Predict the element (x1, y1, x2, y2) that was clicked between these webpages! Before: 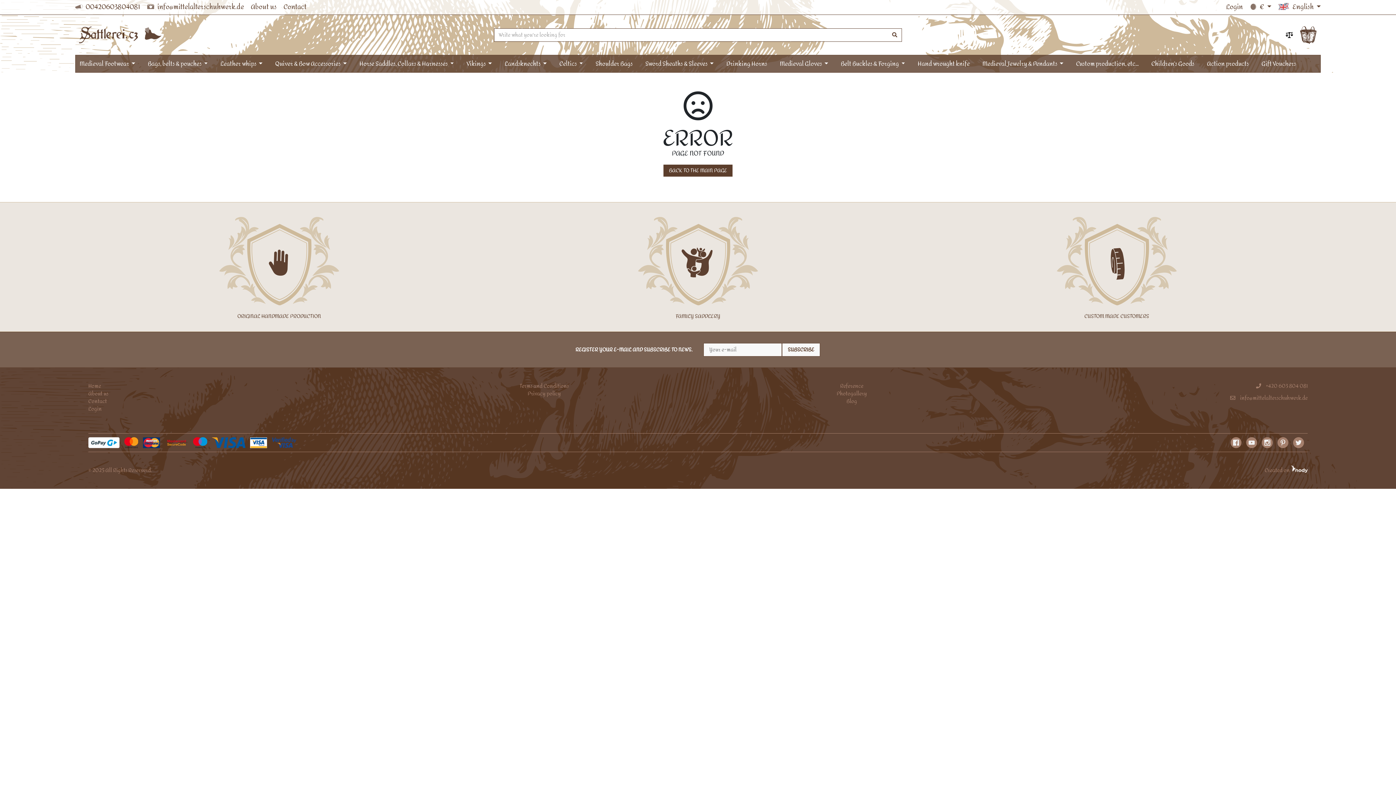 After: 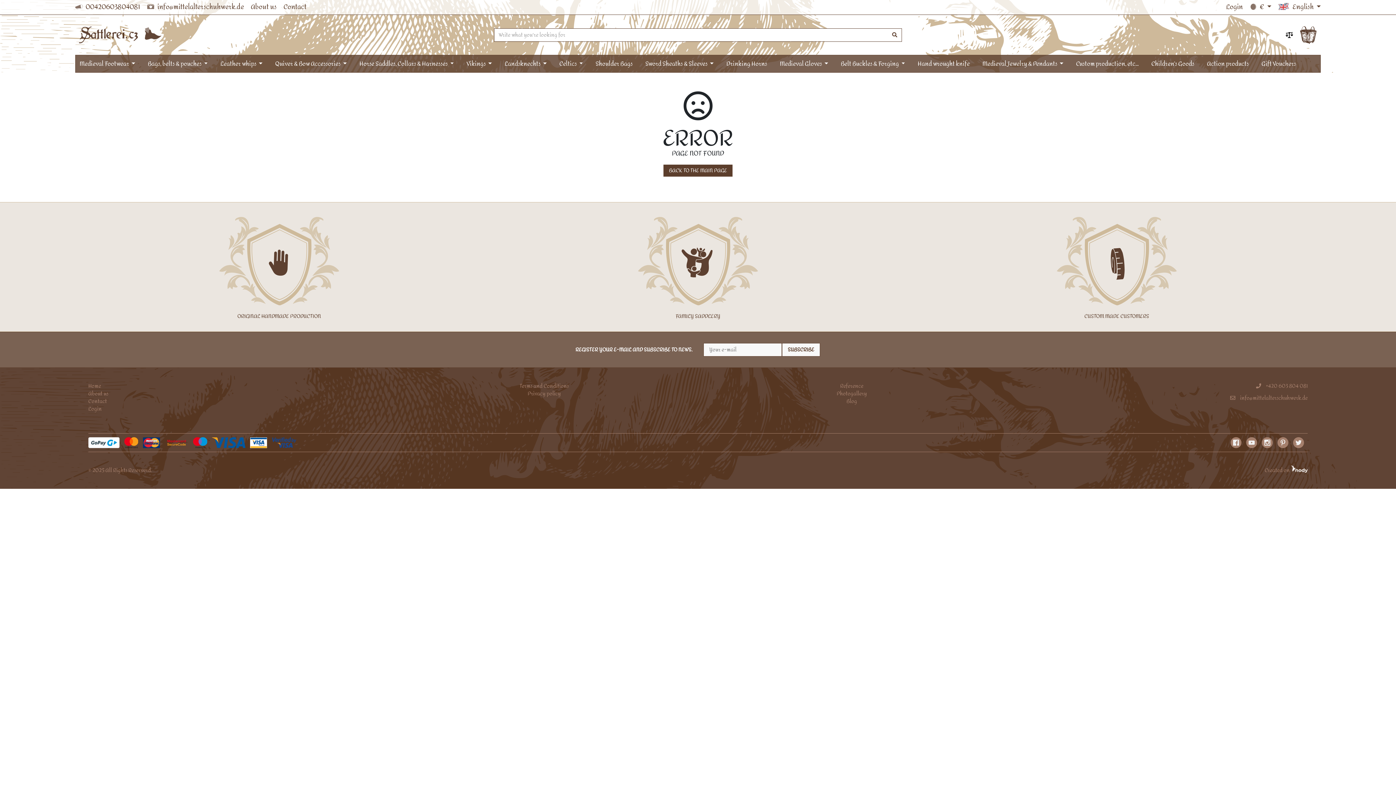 Action: bbox: (1293, 437, 1308, 447)